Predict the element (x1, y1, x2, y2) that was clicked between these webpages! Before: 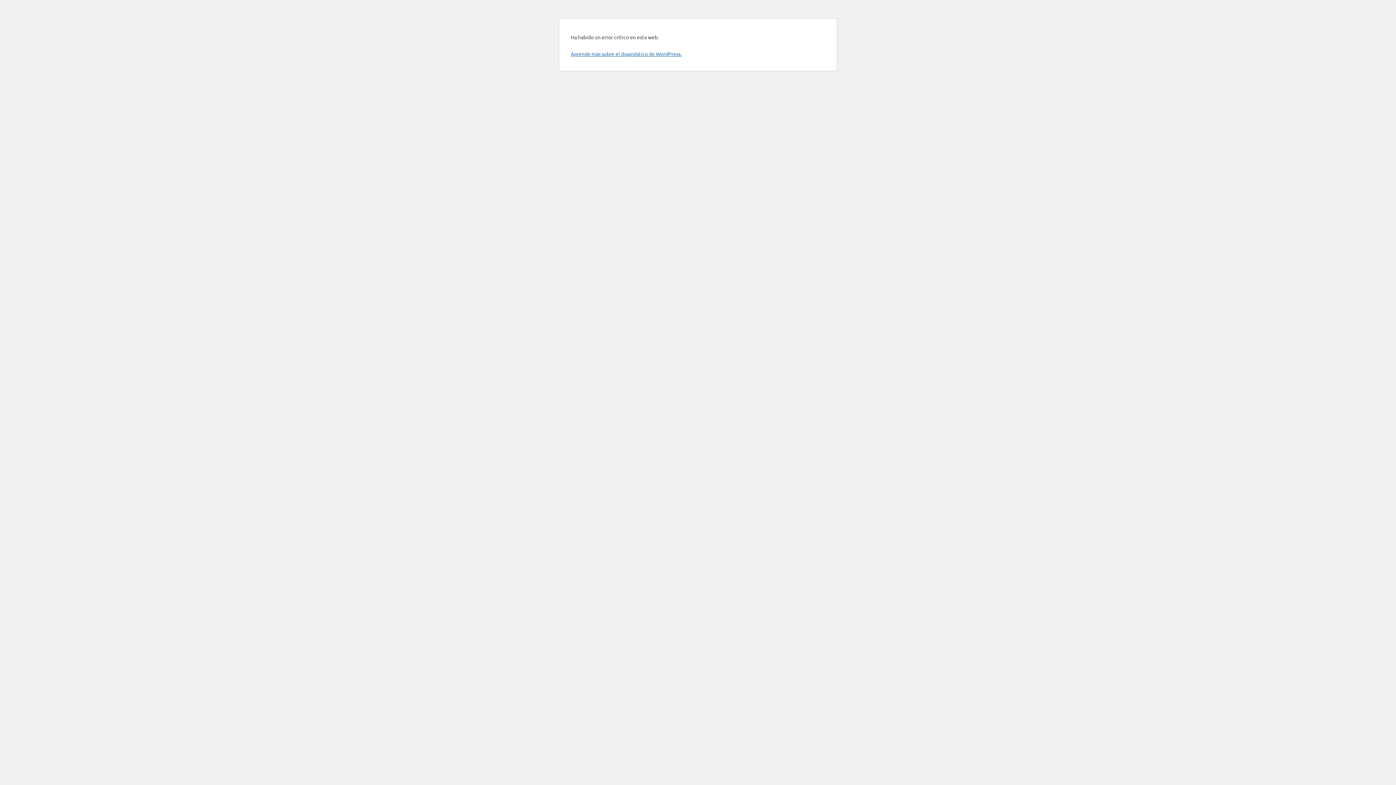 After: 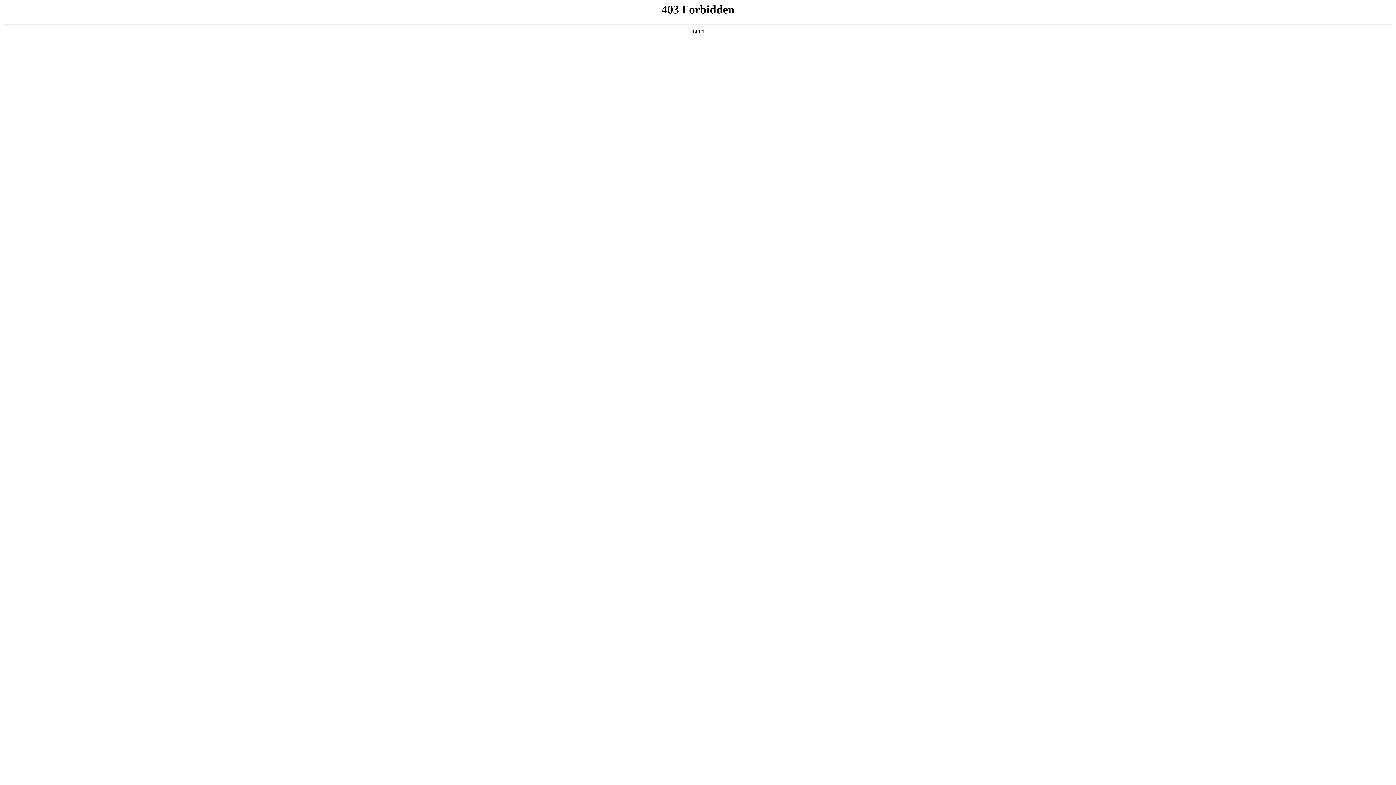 Action: label: Aprende más sobre el diagnóstico de WordPress. bbox: (570, 50, 681, 57)